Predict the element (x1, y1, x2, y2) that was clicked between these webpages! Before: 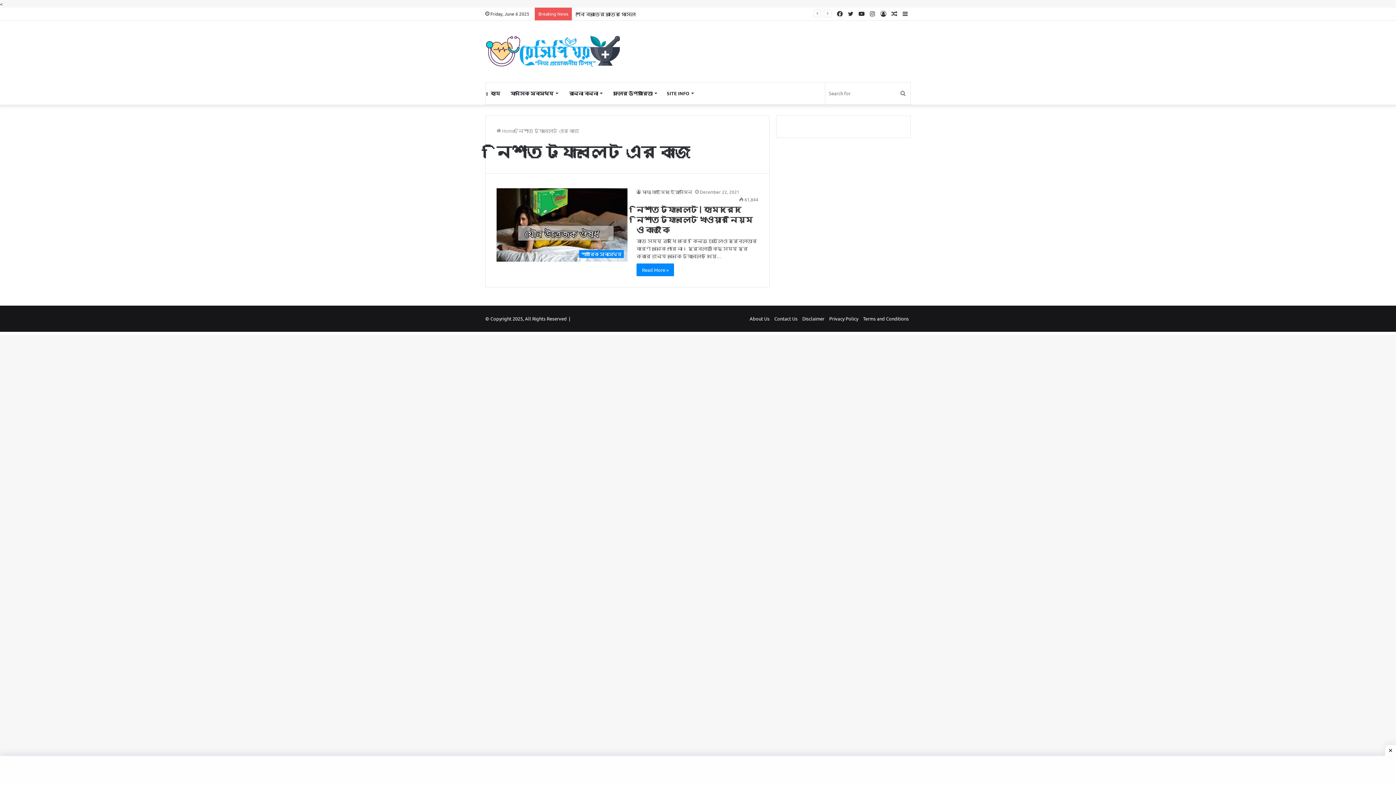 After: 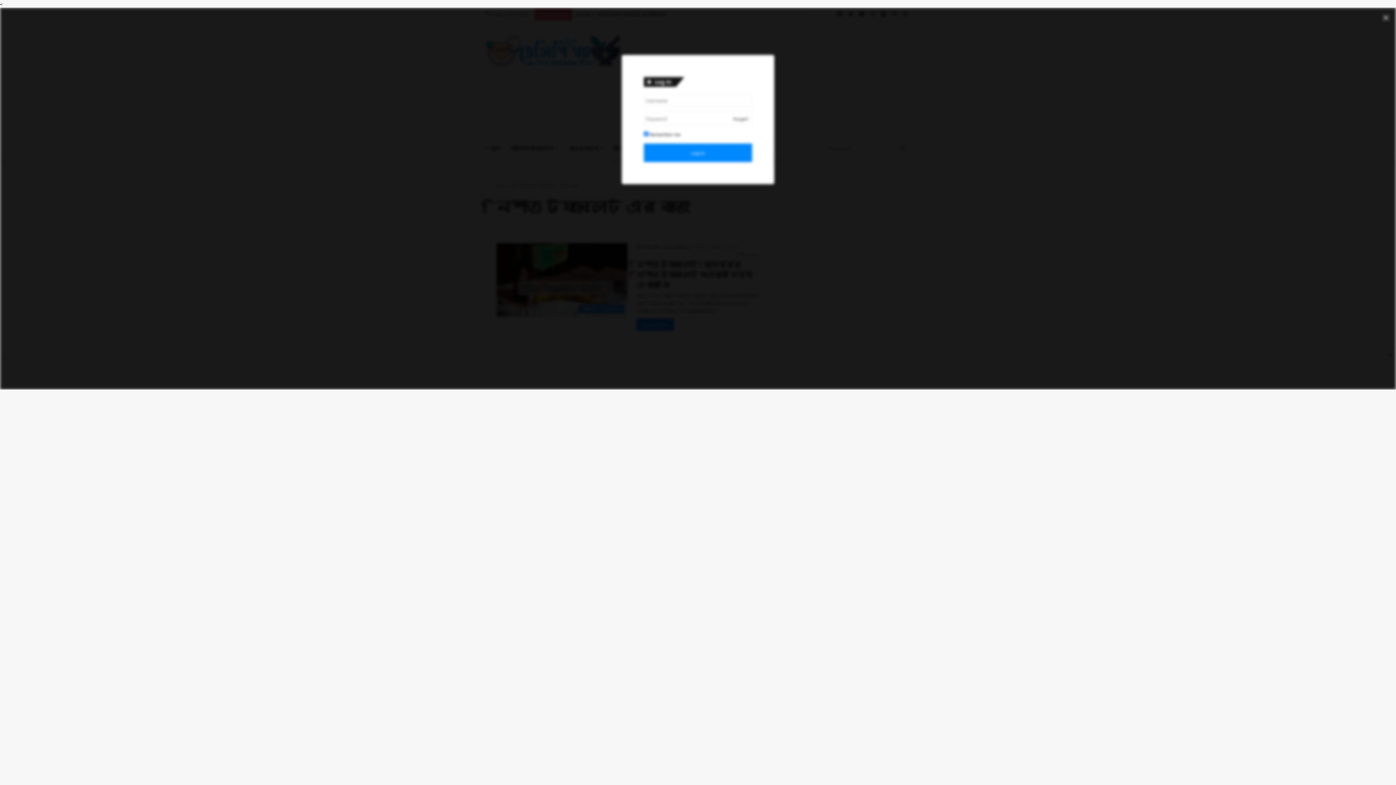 Action: label: Log In bbox: (878, 7, 889, 20)